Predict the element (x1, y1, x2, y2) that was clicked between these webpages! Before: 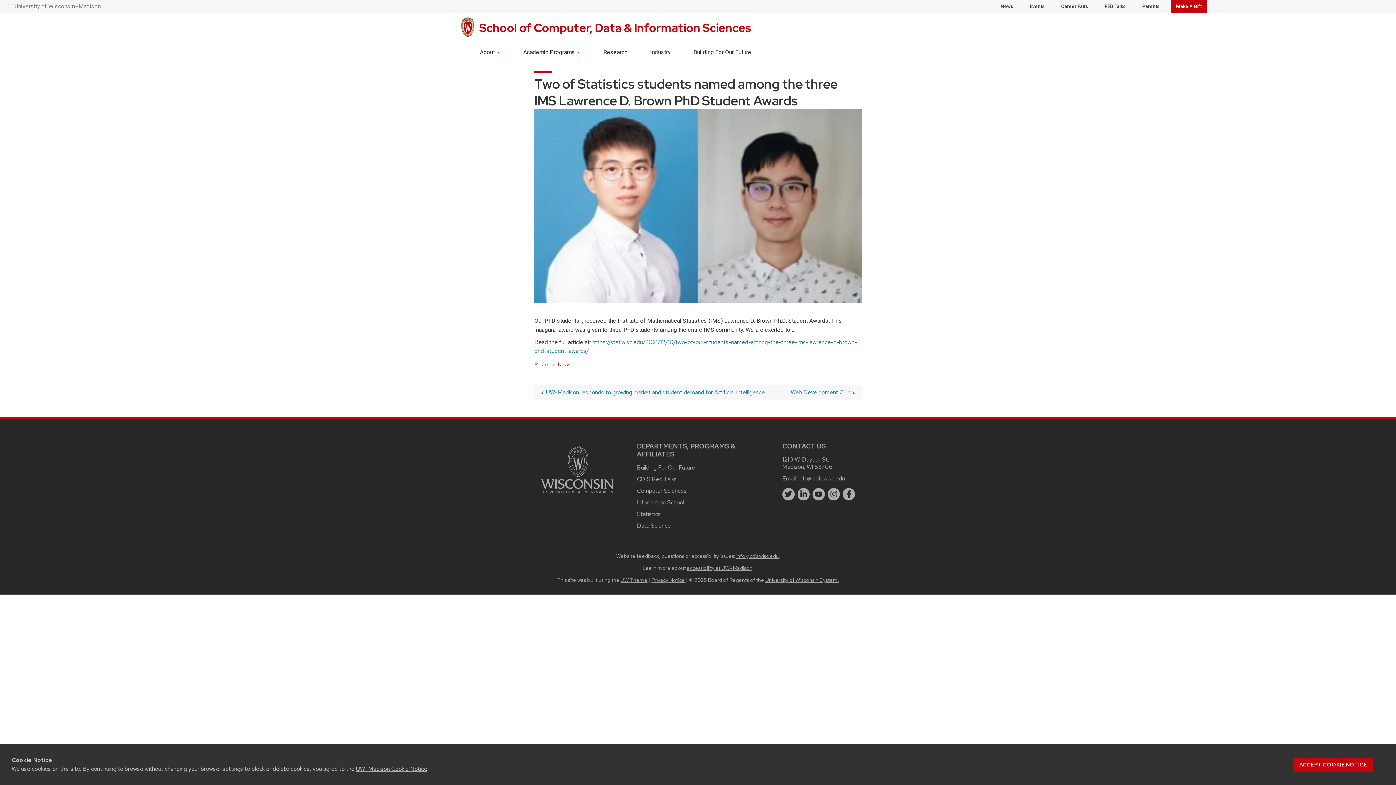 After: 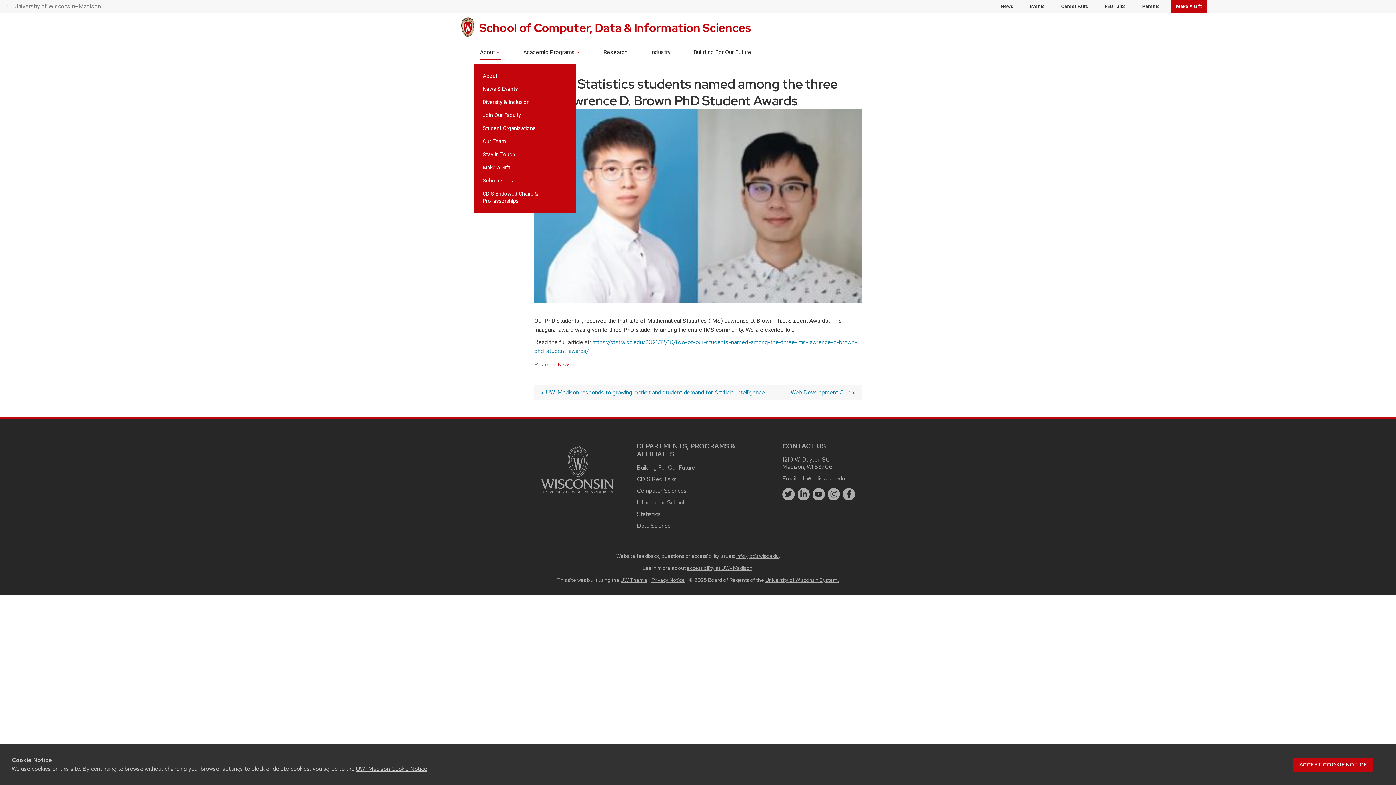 Action: label: About bbox: (480, 46, 500, 59)